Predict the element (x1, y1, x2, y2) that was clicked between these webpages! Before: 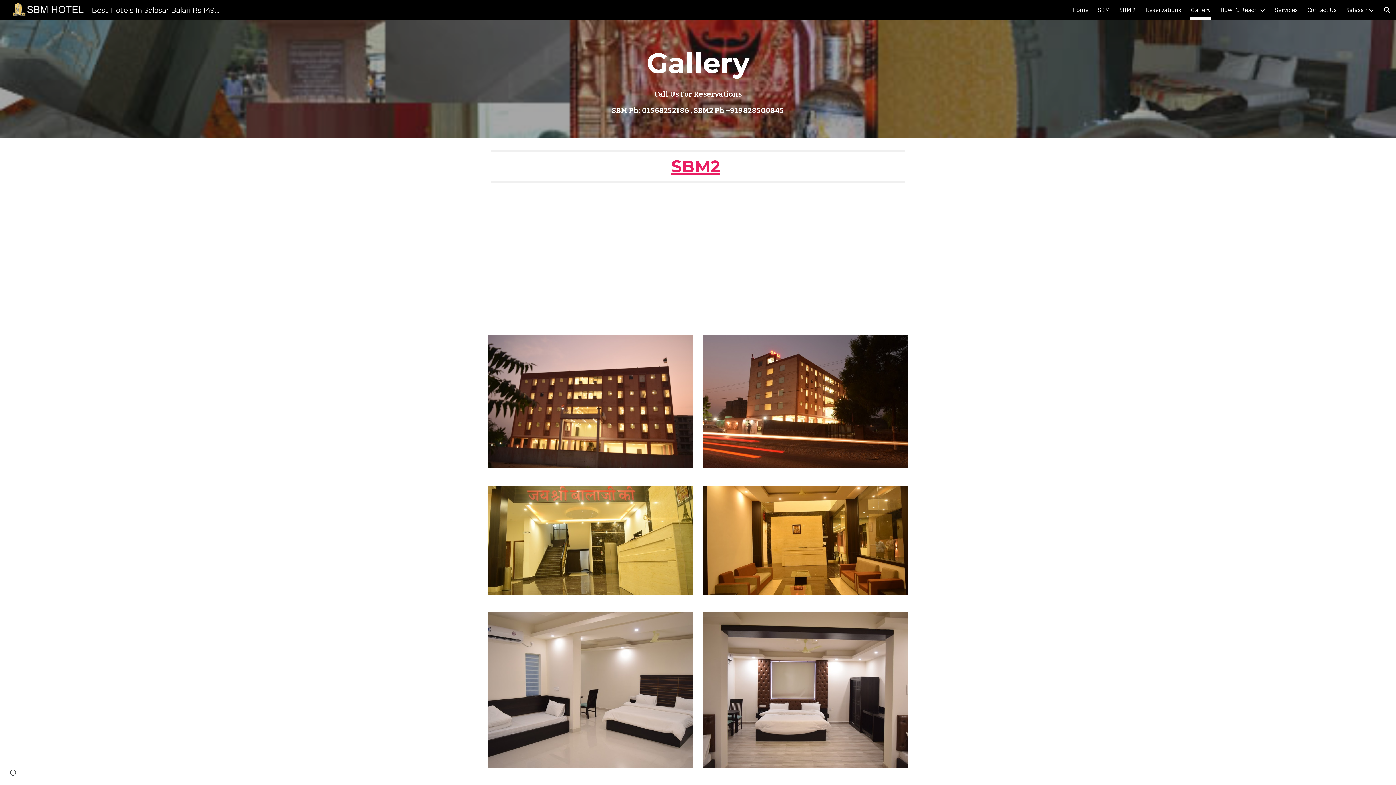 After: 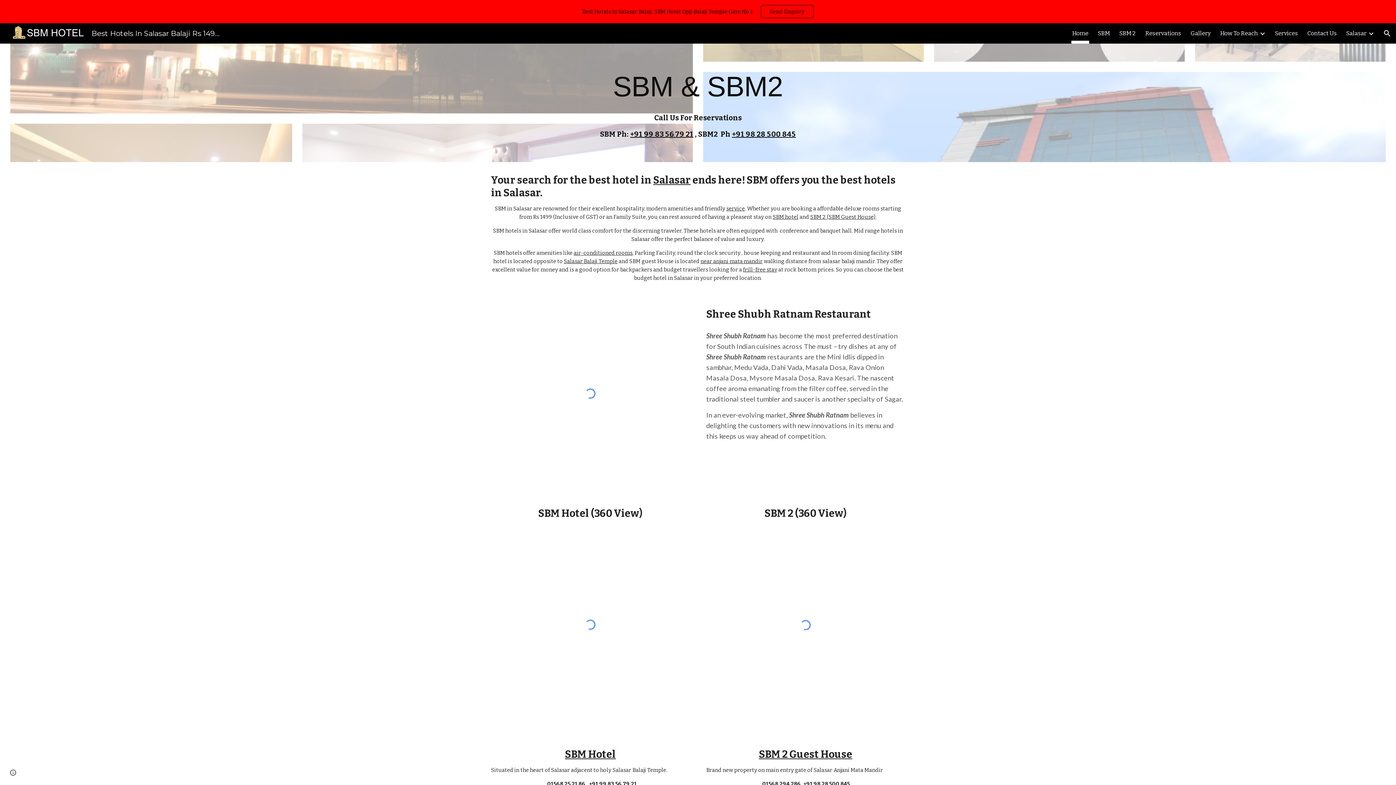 Action: bbox: (1072, 5, 1088, 15) label: Home